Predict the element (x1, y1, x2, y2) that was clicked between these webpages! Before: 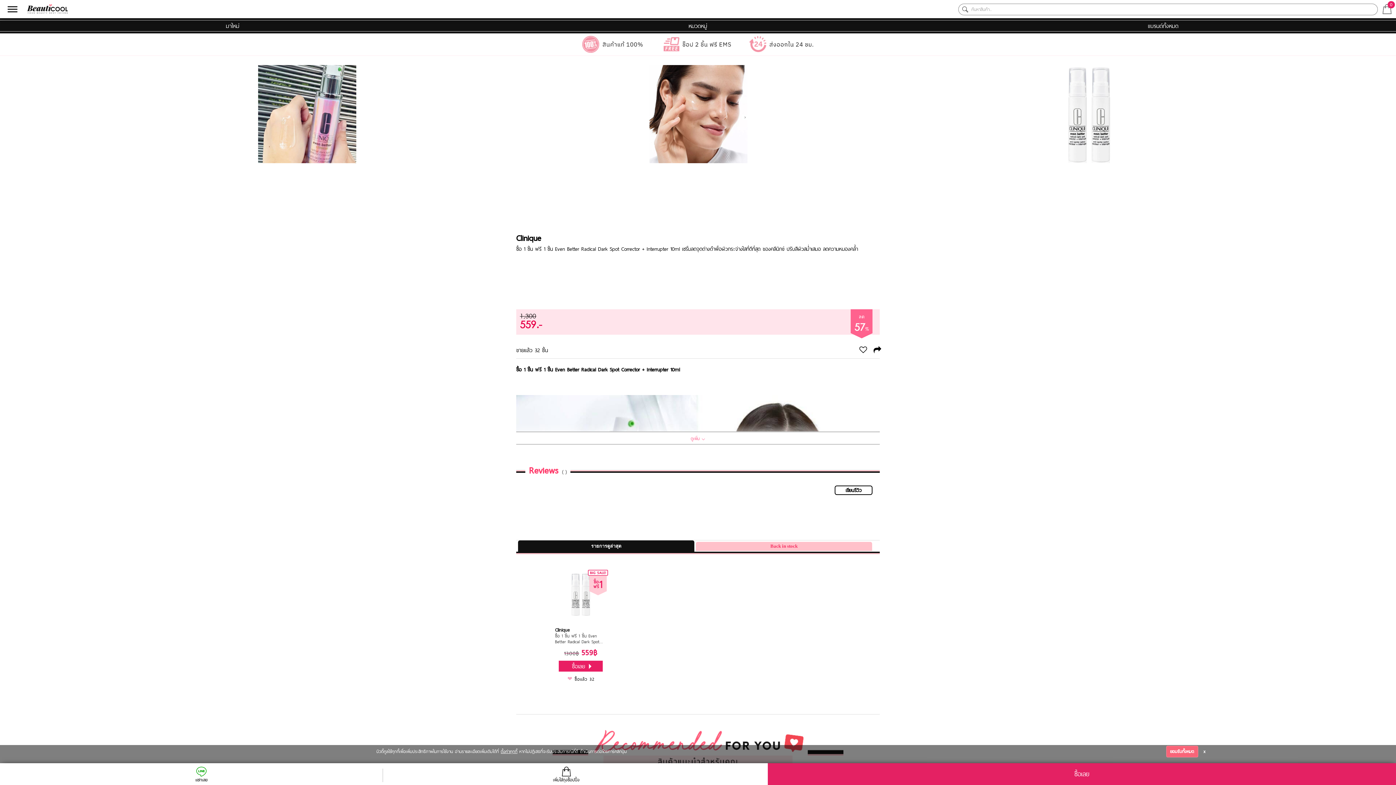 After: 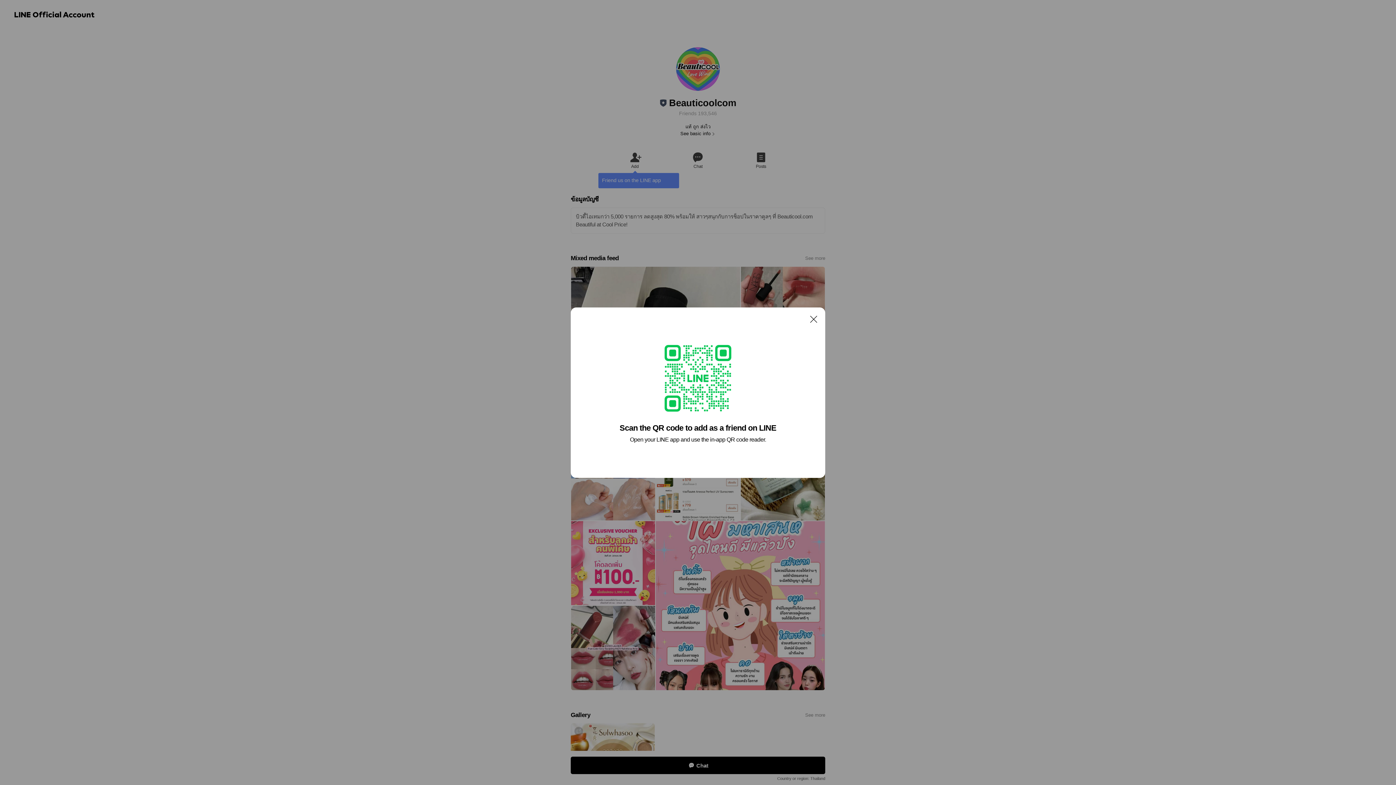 Action: label: 
แชทเลย  bbox: (20, 776, 384, 784)